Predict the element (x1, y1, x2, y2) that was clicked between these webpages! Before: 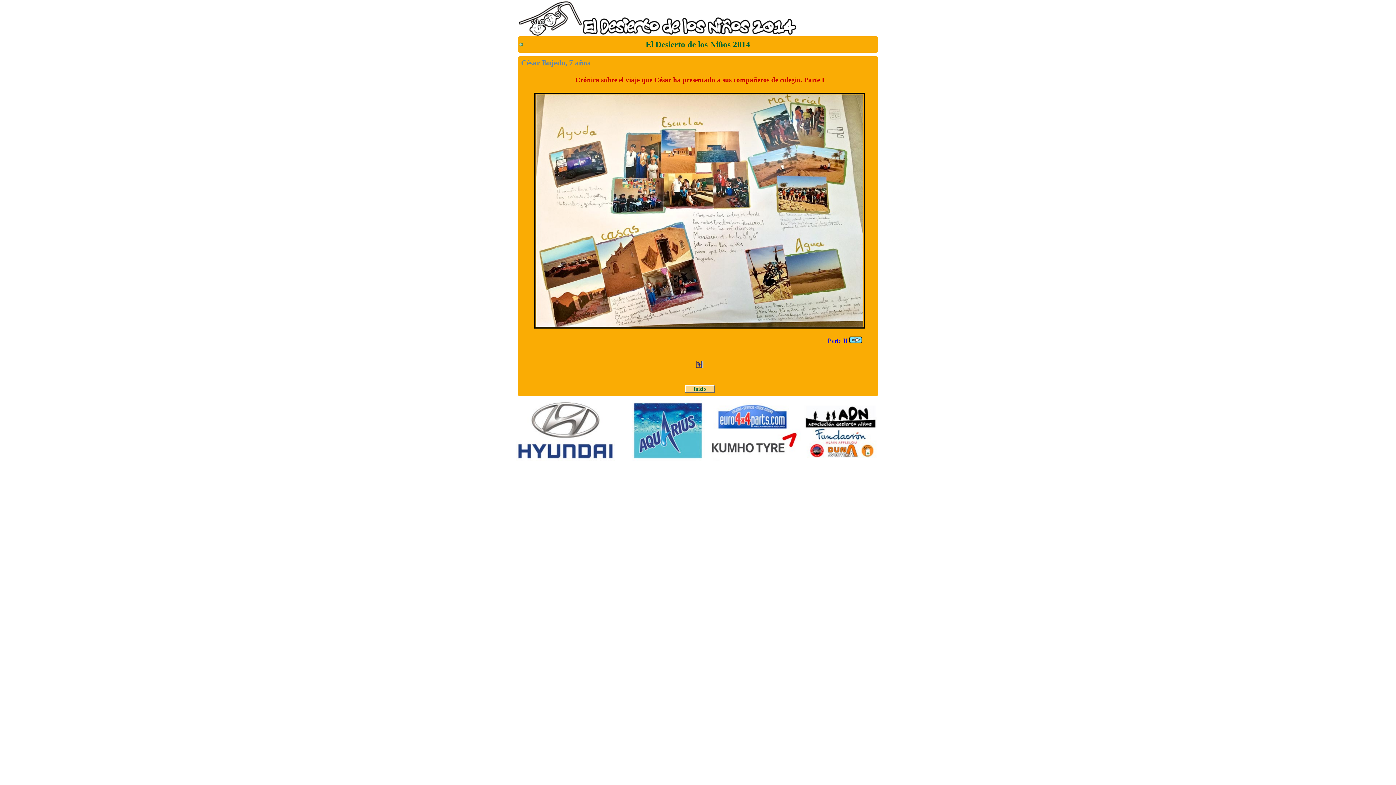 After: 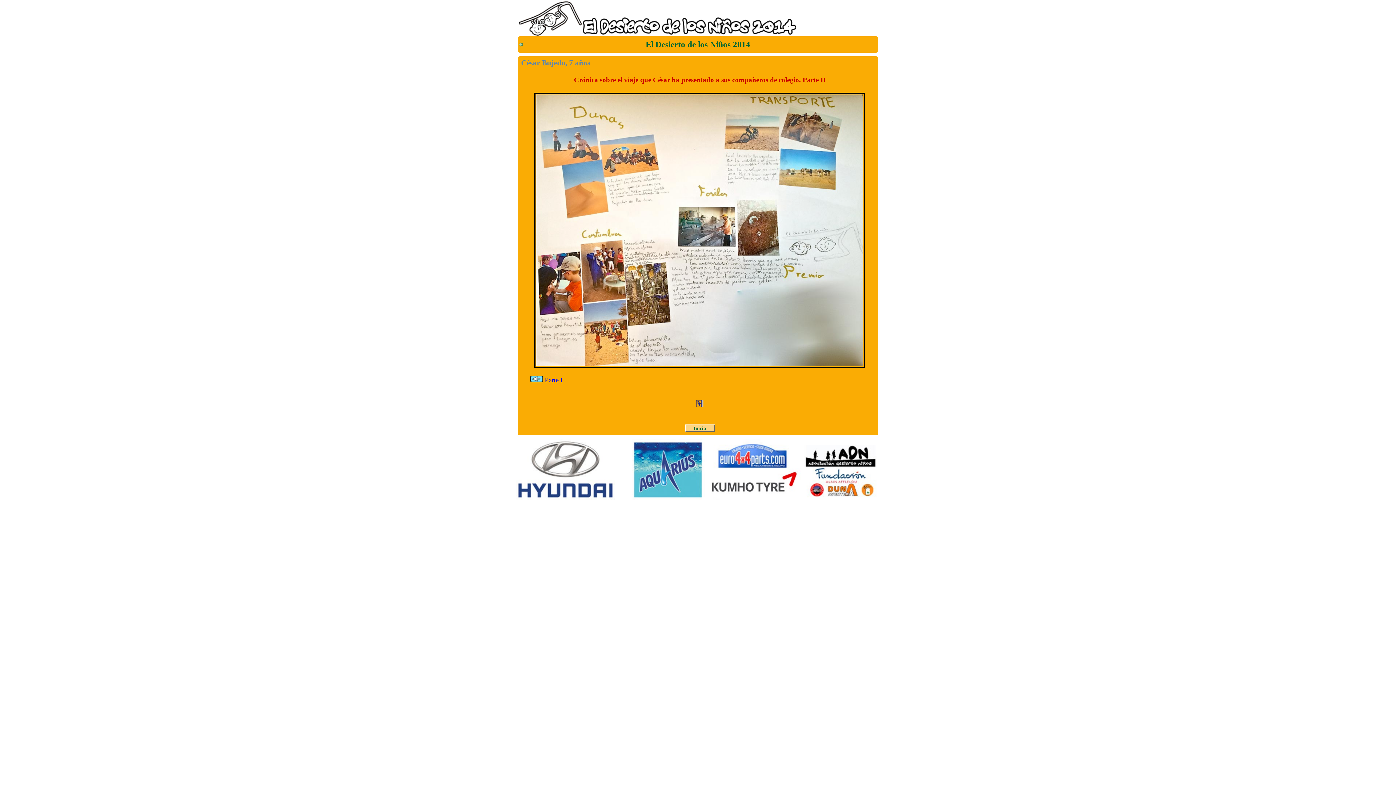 Action: bbox: (827, 337, 862, 344) label: Parte II 